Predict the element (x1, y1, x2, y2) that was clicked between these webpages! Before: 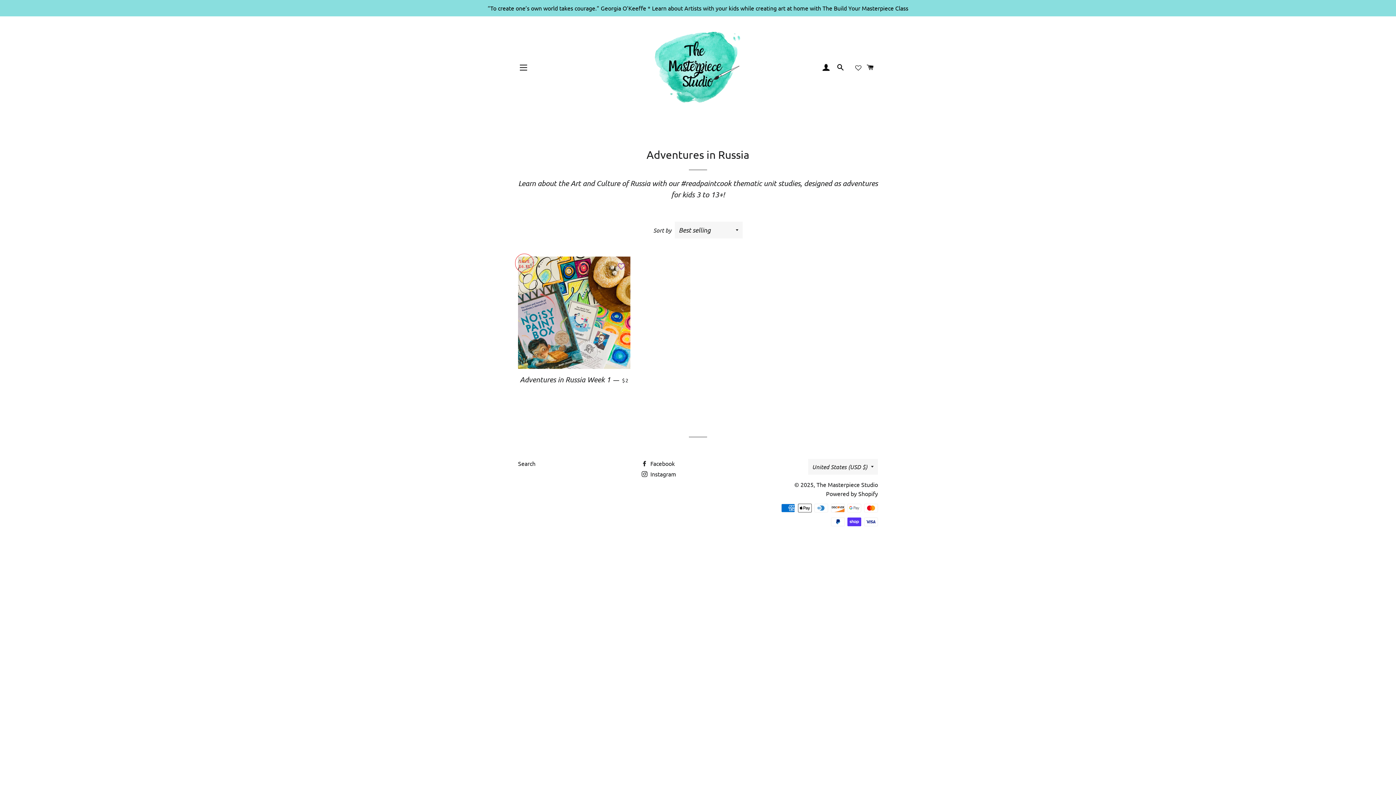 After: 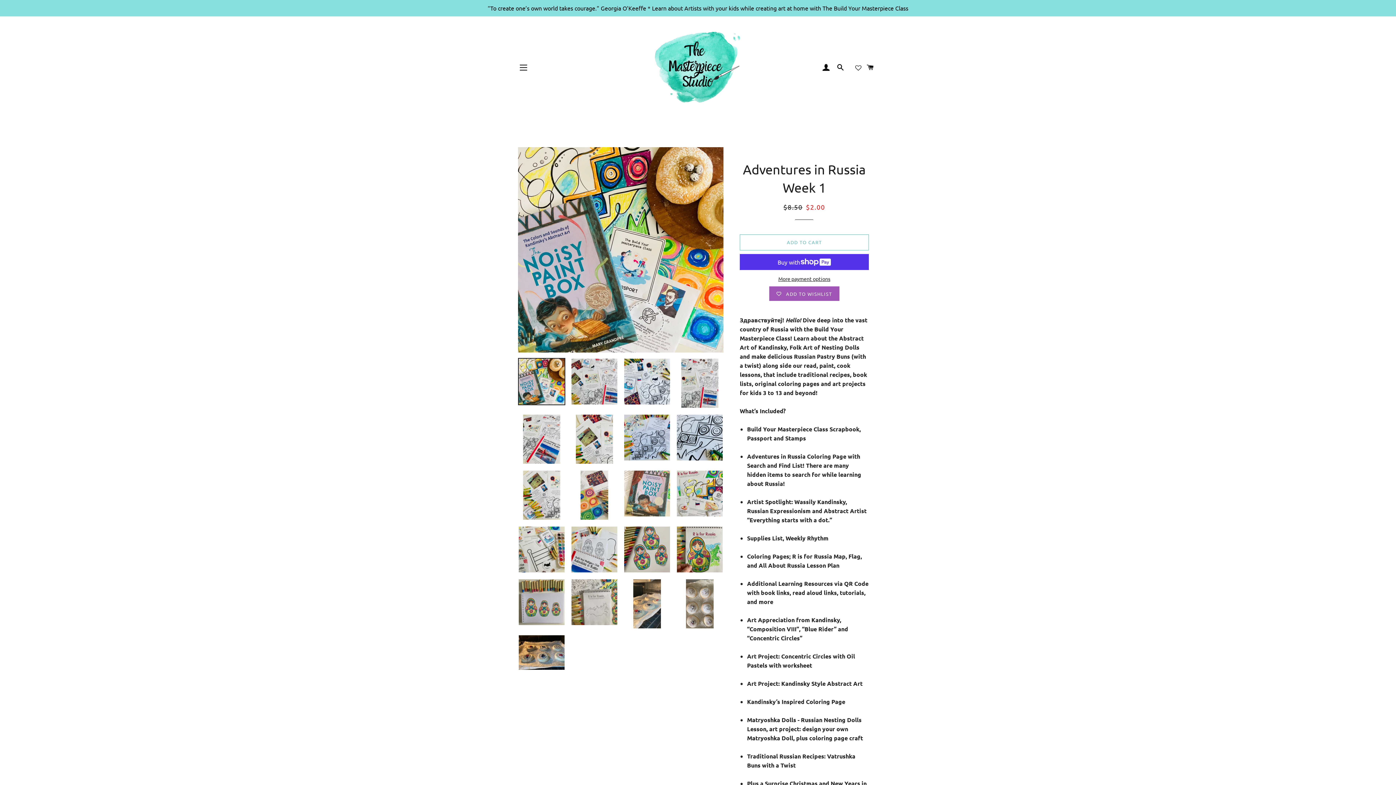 Action: label: Adventures in Russia Week 1 — 
SALE PRICE
$2 bbox: (518, 369, 630, 389)